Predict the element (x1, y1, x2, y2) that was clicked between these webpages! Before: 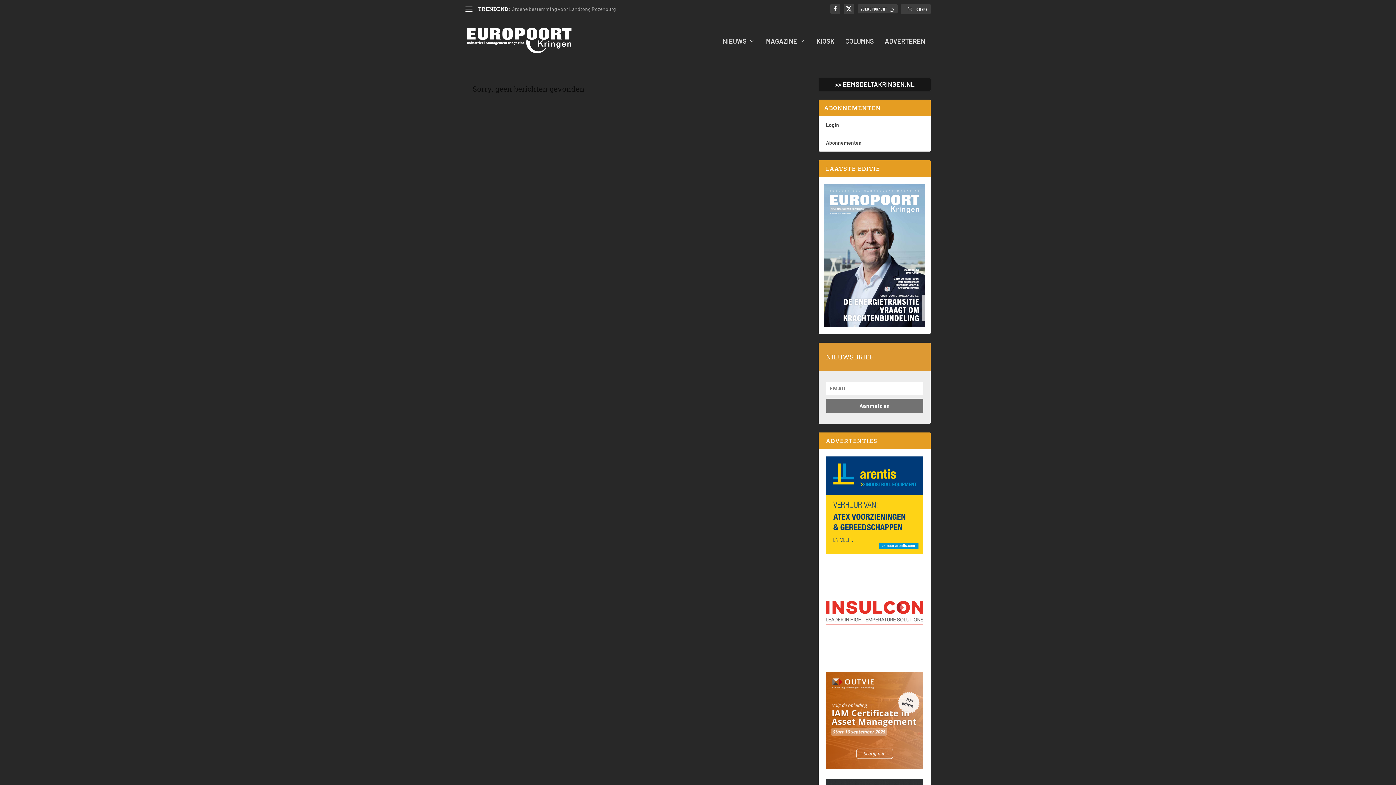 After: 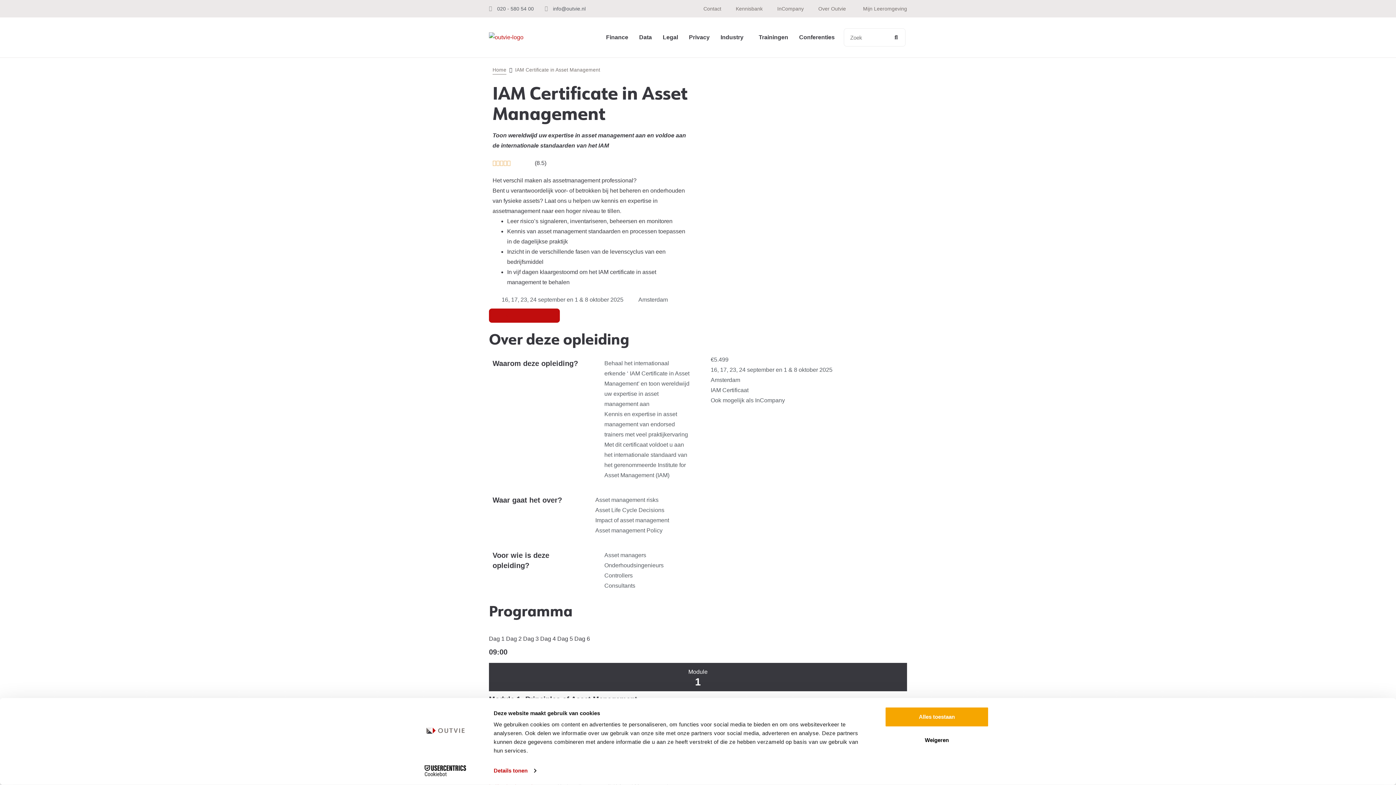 Action: bbox: (826, 764, 923, 770)